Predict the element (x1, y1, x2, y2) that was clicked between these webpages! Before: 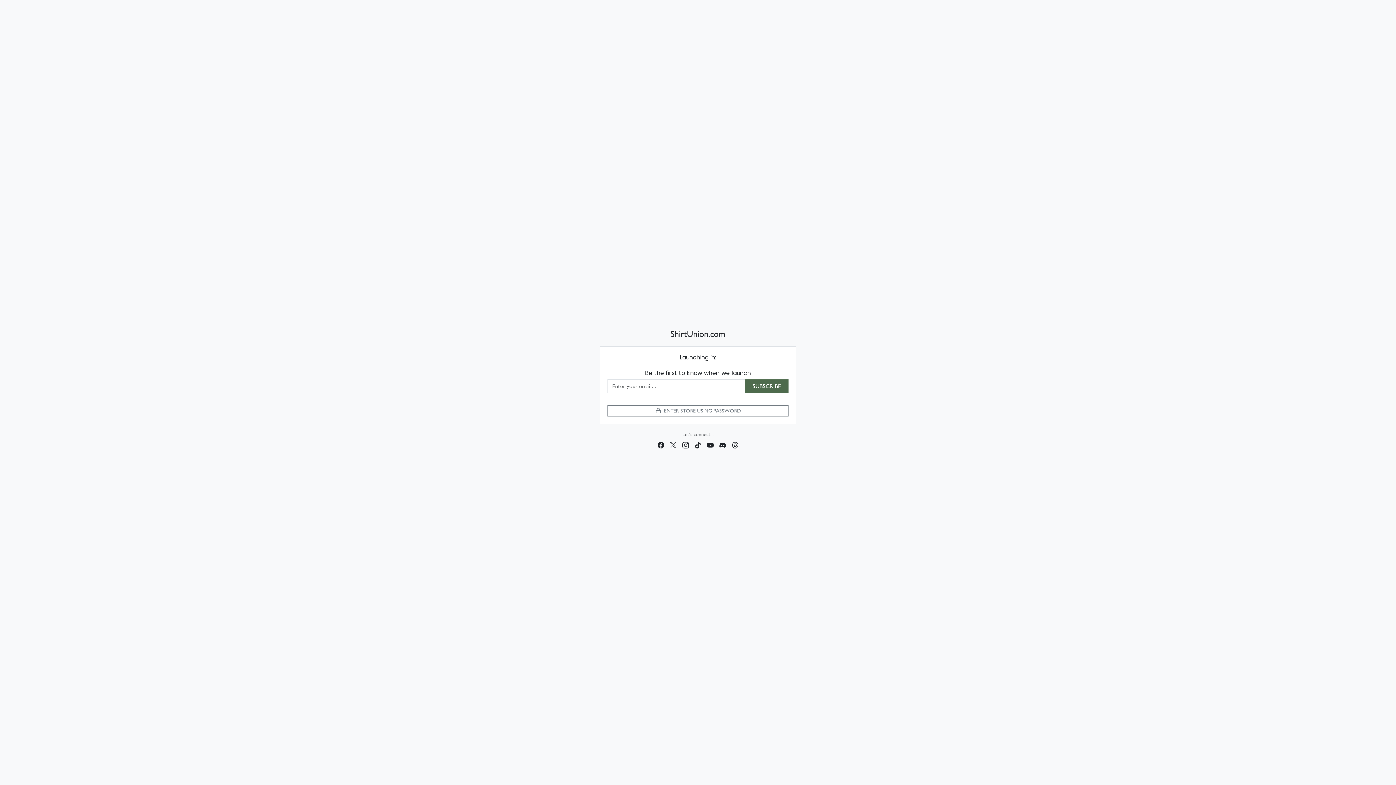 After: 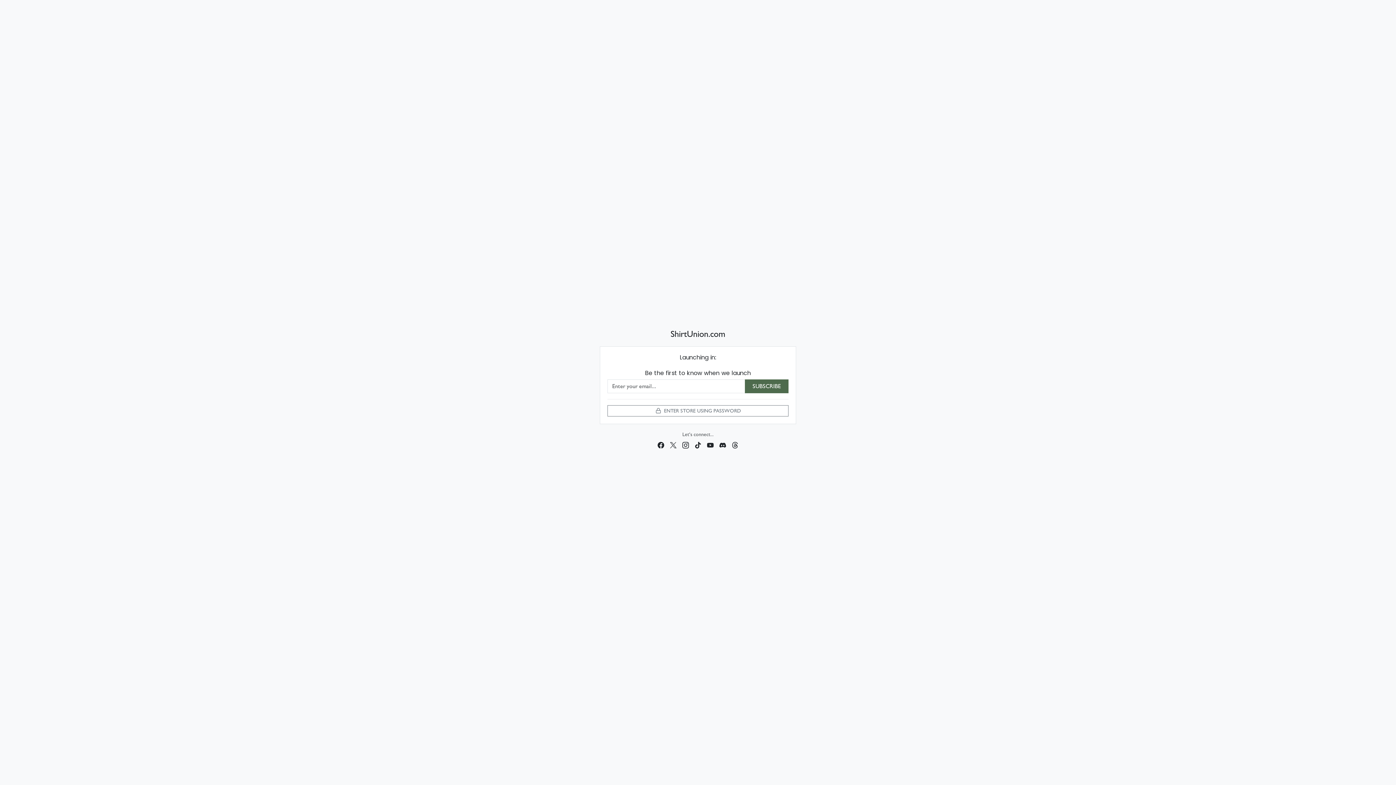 Action: bbox: (670, 331, 725, 338) label: ShirtUnion.com